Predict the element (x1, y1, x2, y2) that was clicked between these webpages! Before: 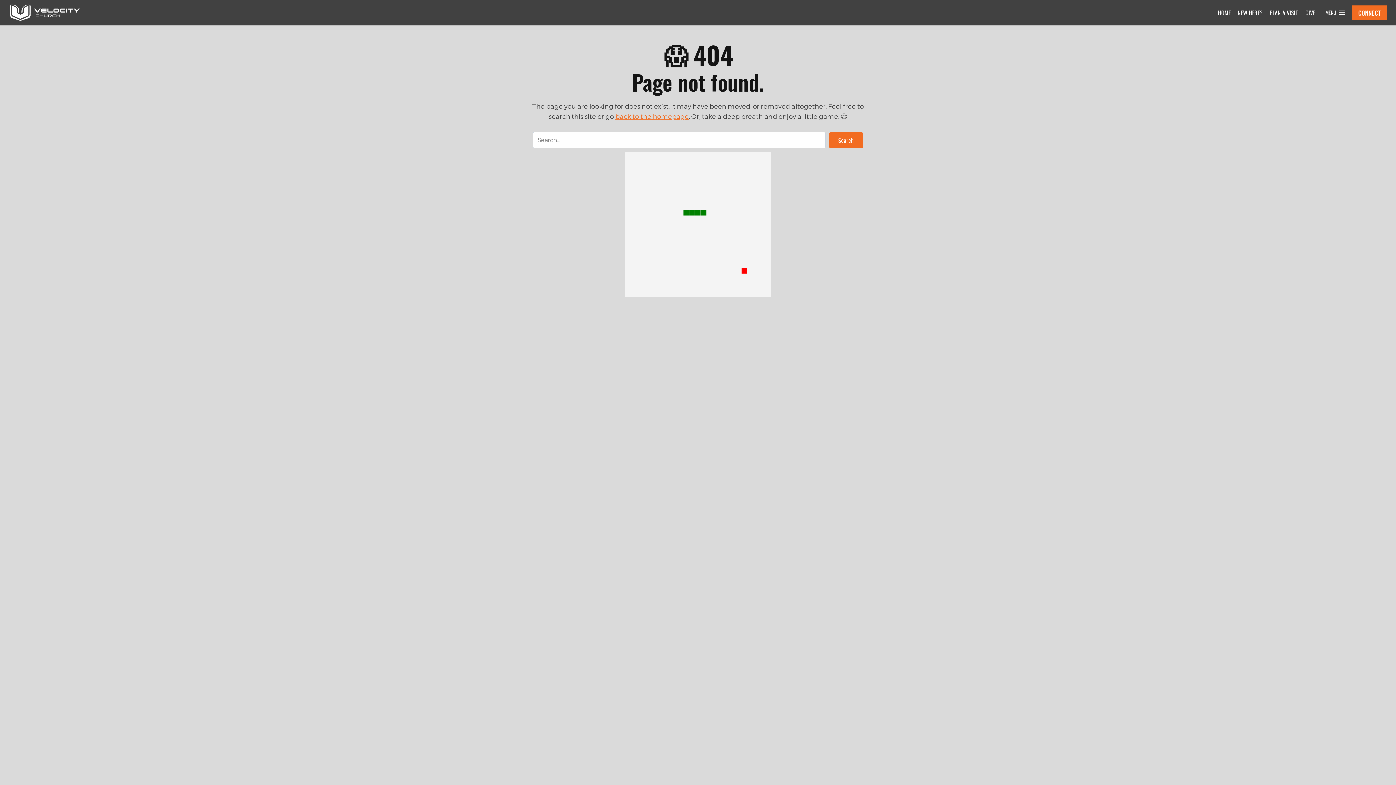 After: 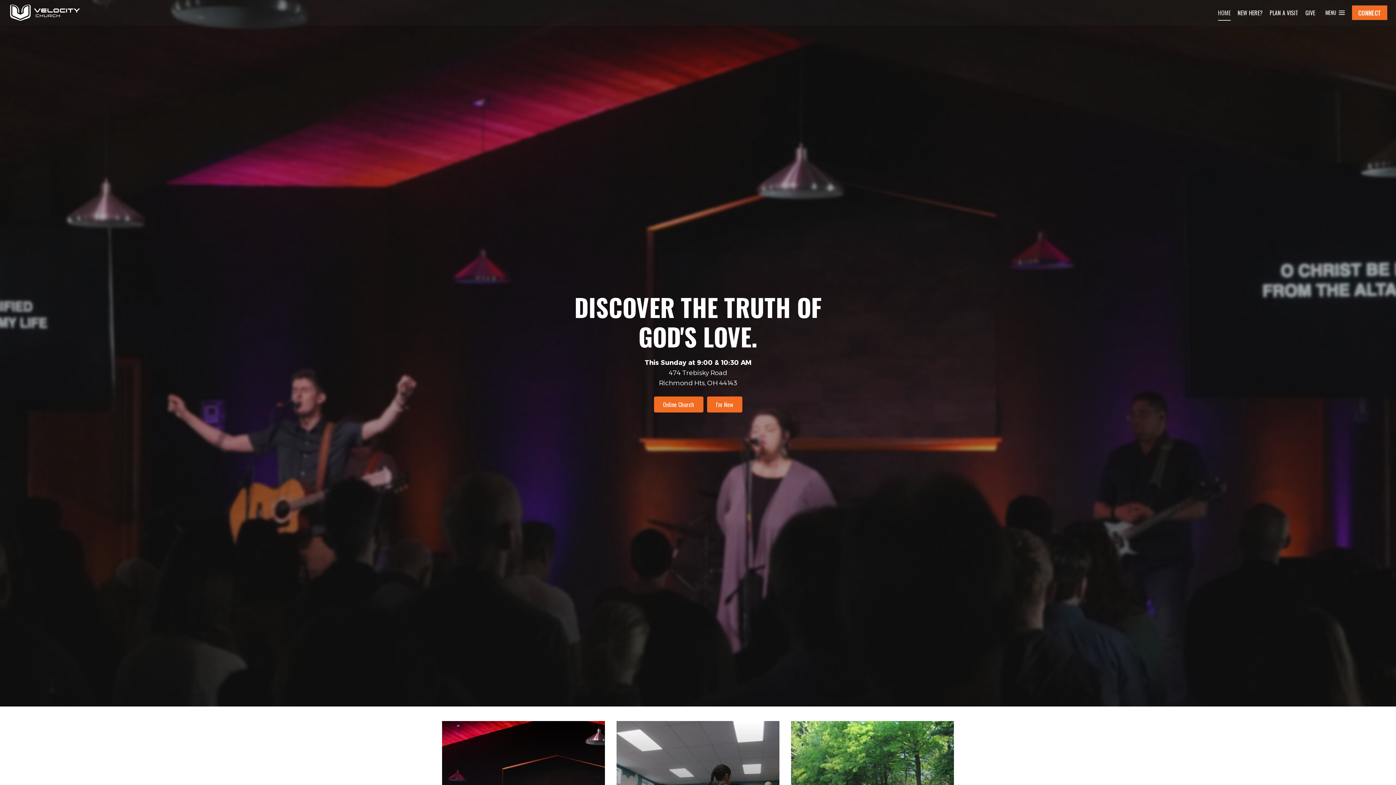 Action: label: back to the homepage bbox: (615, 112, 688, 120)